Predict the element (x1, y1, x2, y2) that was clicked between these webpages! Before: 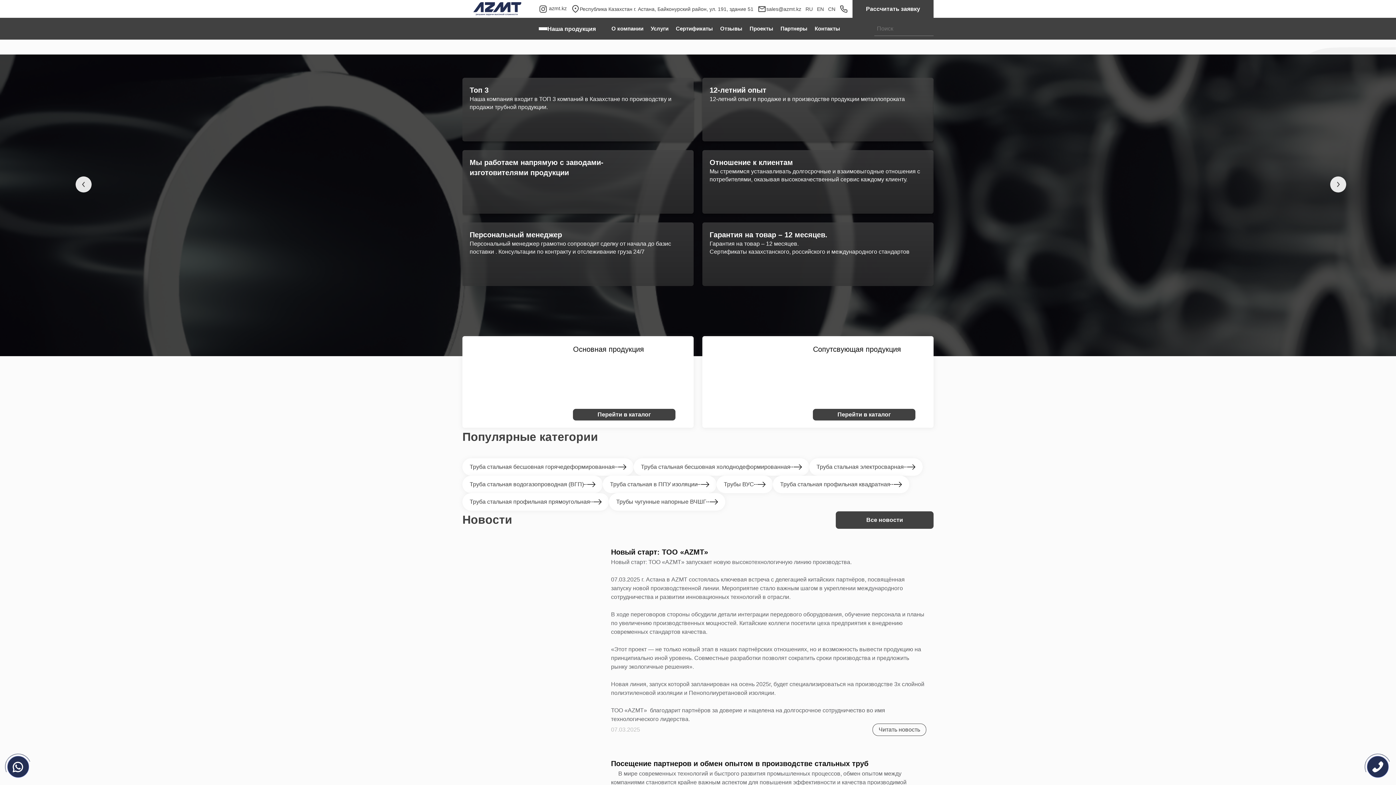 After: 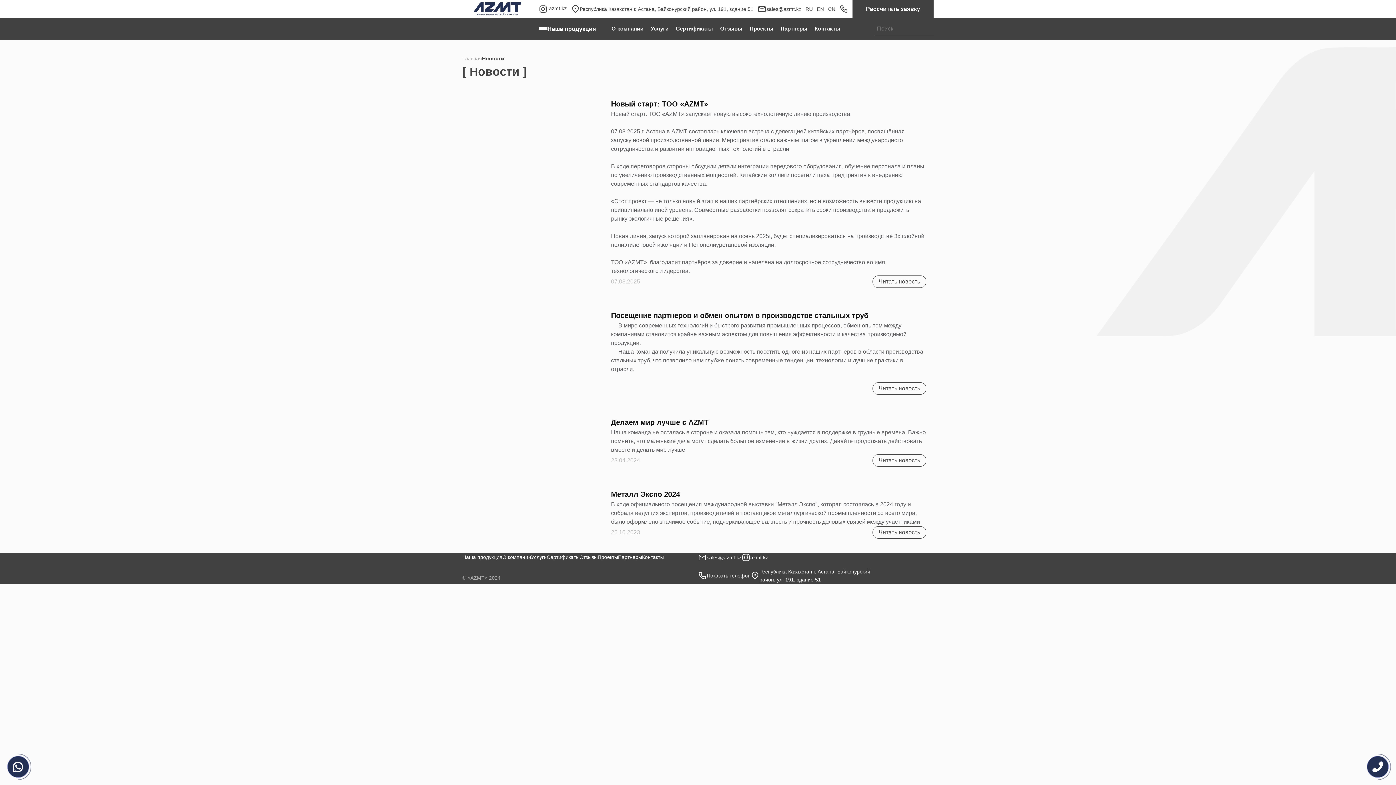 Action: label: Все новости bbox: (836, 511, 933, 528)